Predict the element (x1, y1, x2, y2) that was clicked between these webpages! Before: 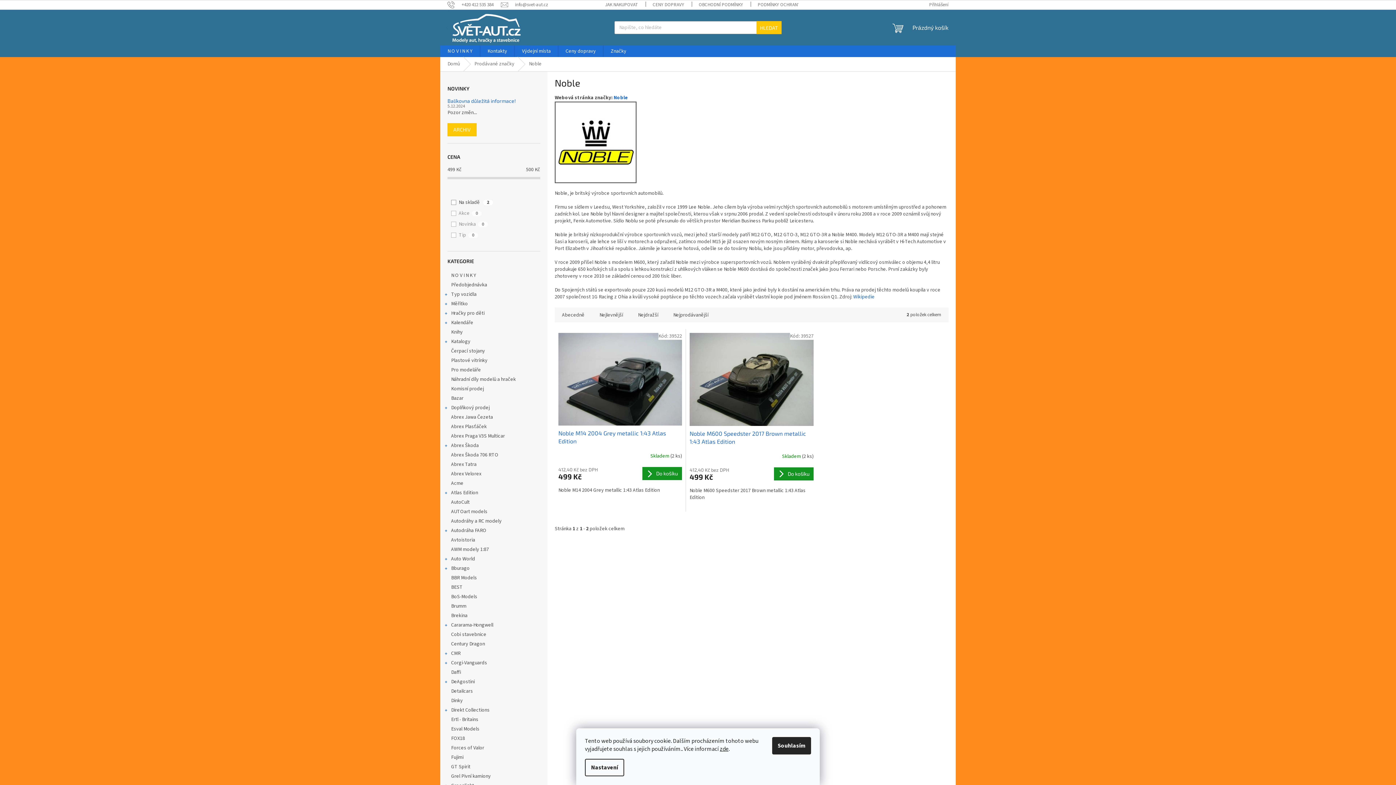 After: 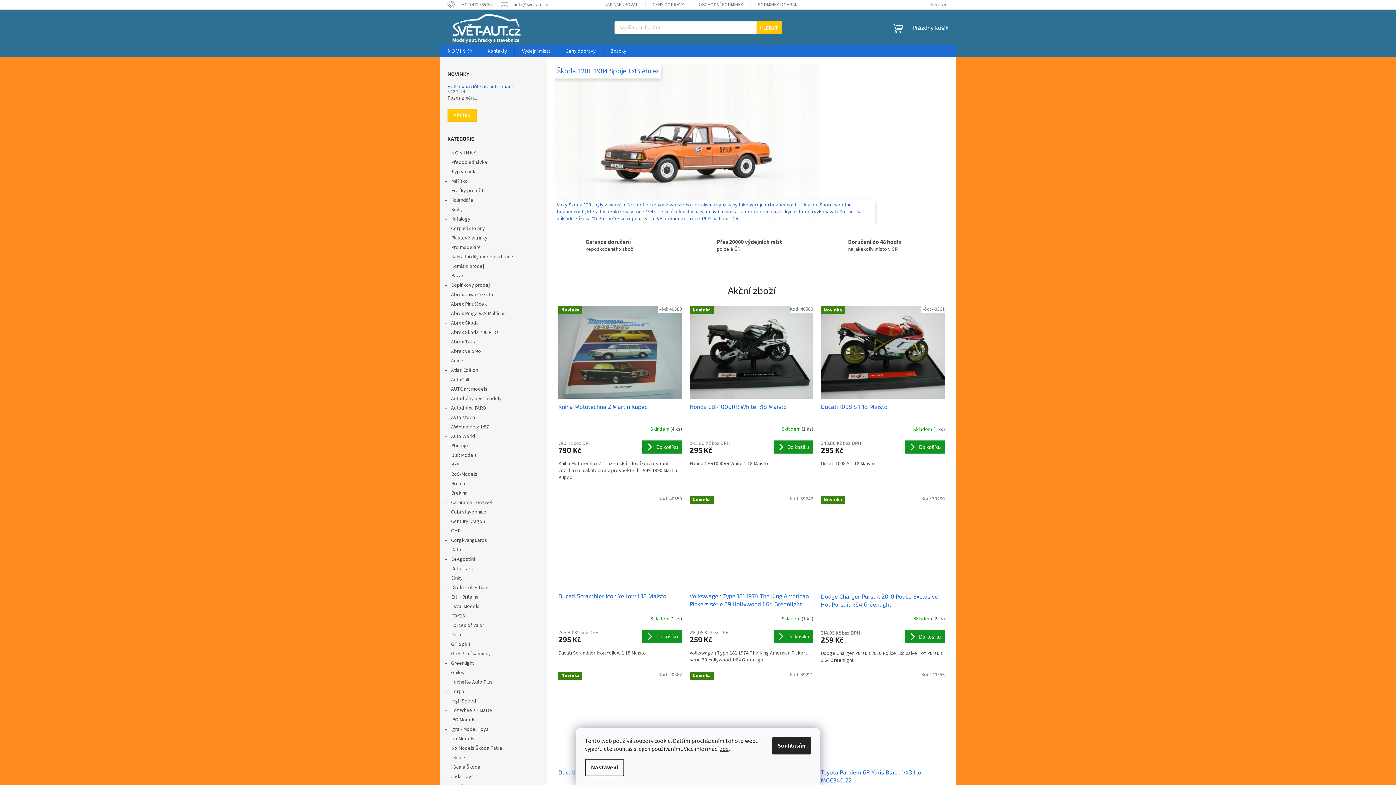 Action: label: Domů bbox: (440, 57, 467, 71)